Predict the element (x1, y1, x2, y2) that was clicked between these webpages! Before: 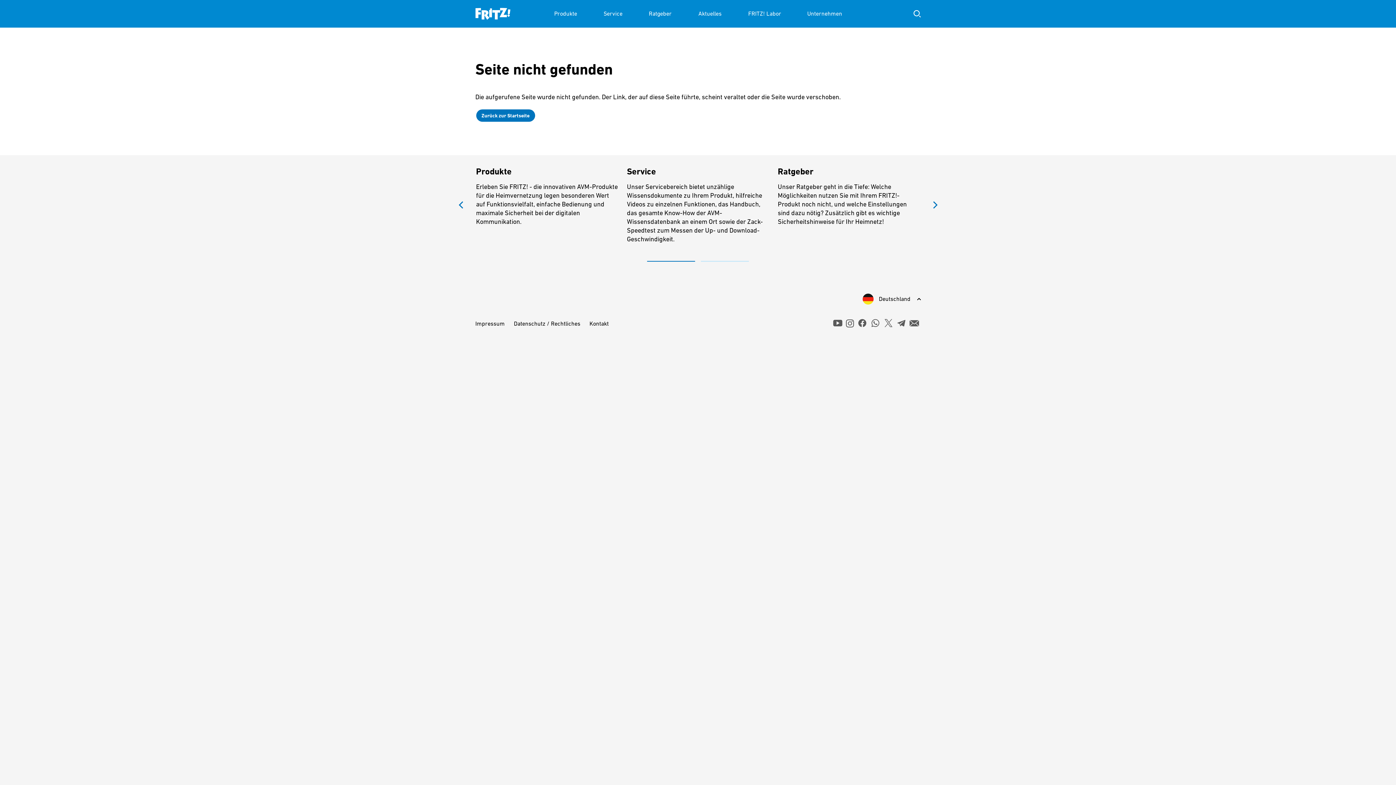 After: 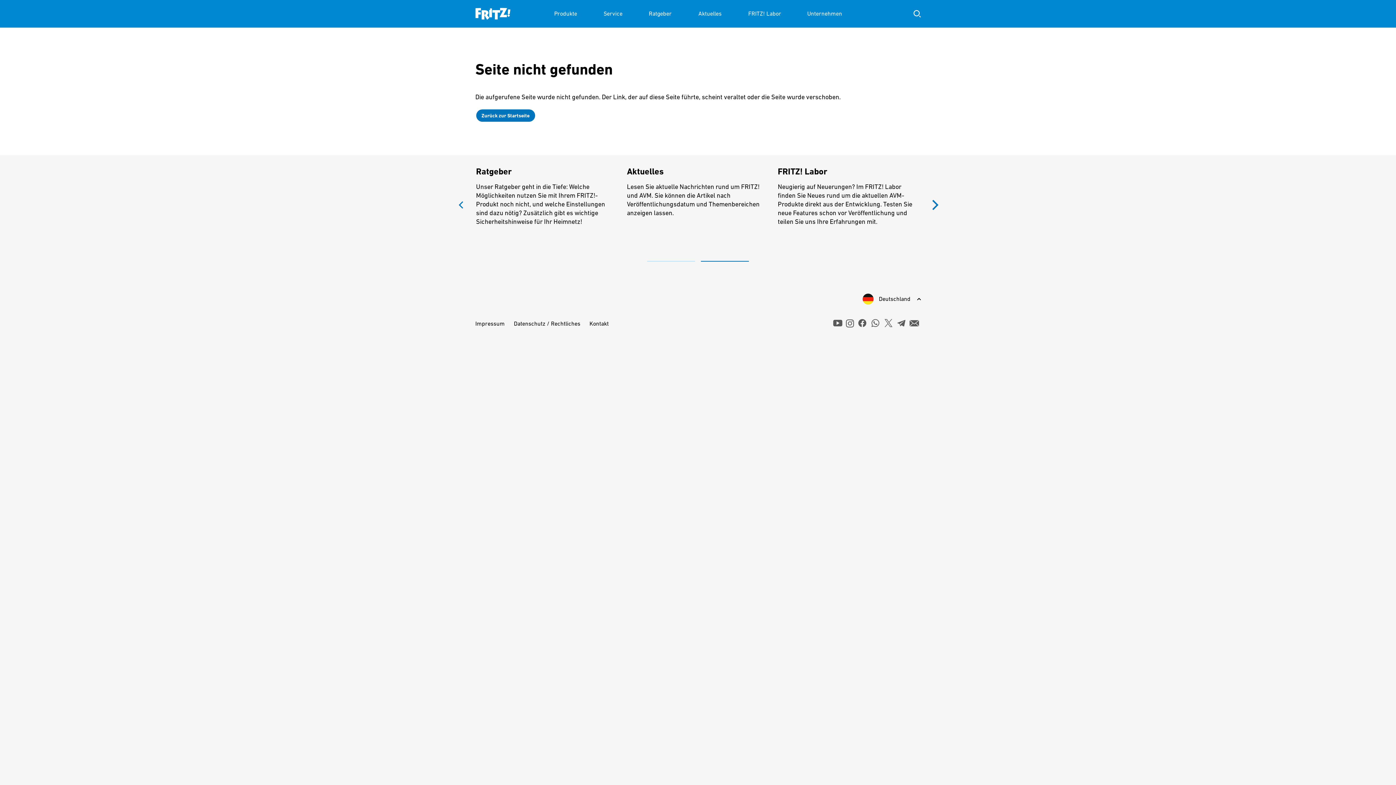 Action: bbox: (928, 194, 942, 215) label: Next